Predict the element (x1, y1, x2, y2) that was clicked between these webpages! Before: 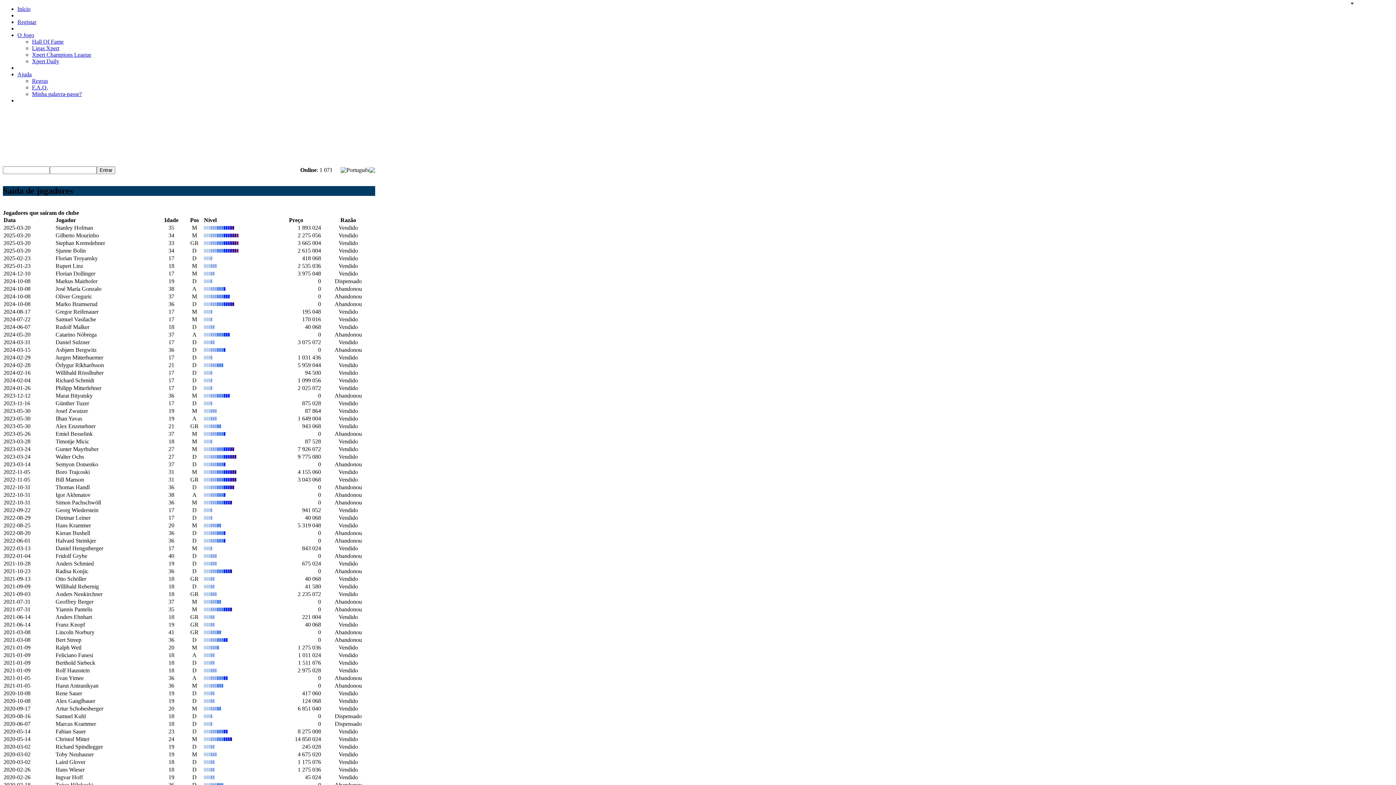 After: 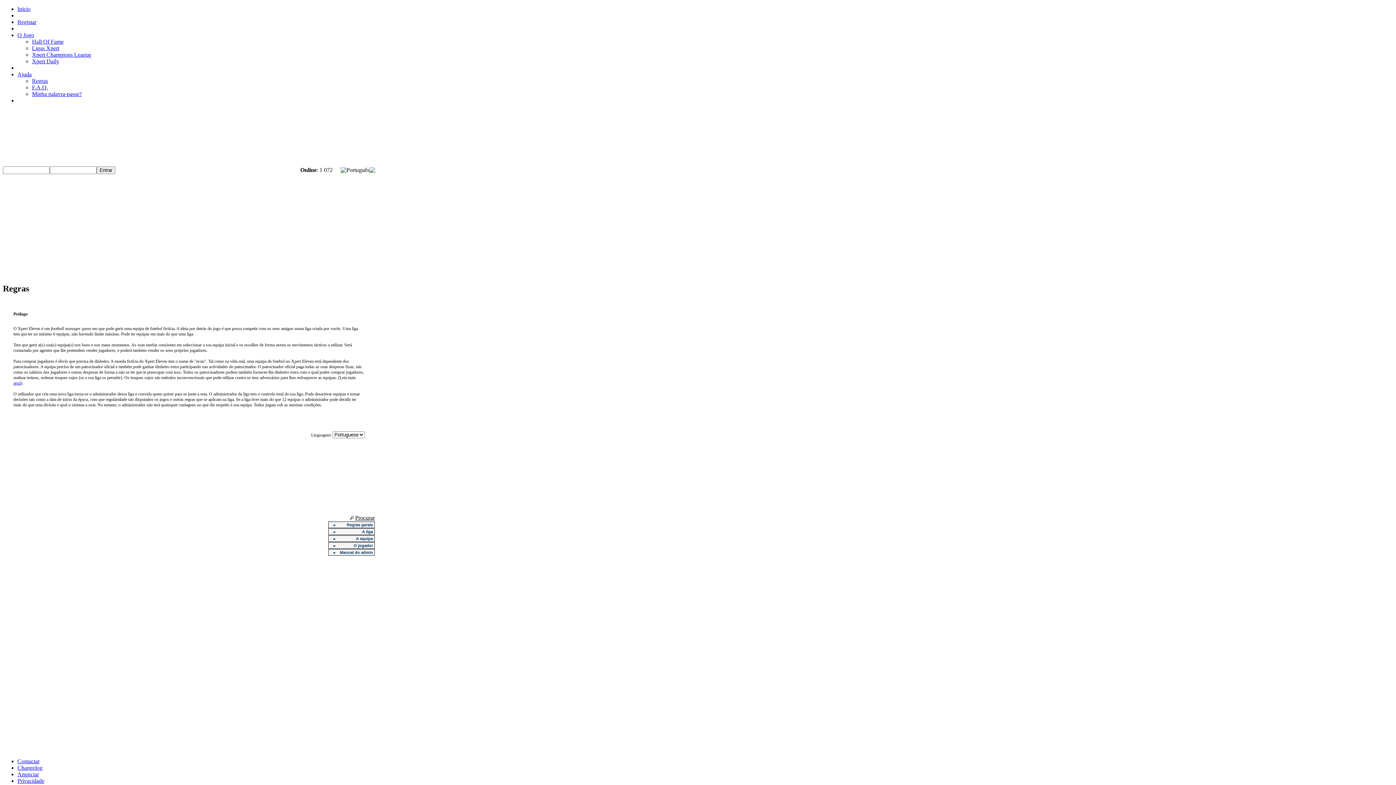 Action: bbox: (32, 77, 48, 84) label: Regras